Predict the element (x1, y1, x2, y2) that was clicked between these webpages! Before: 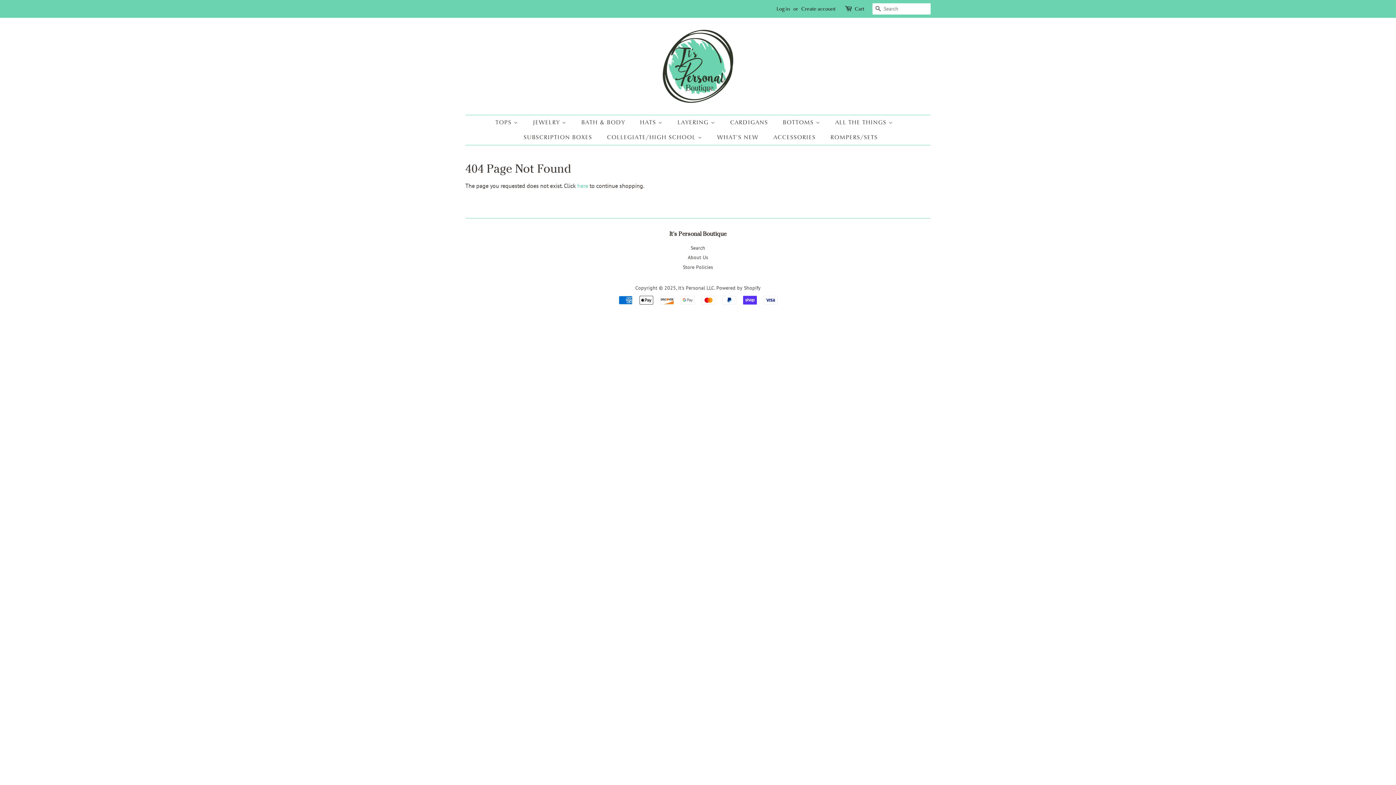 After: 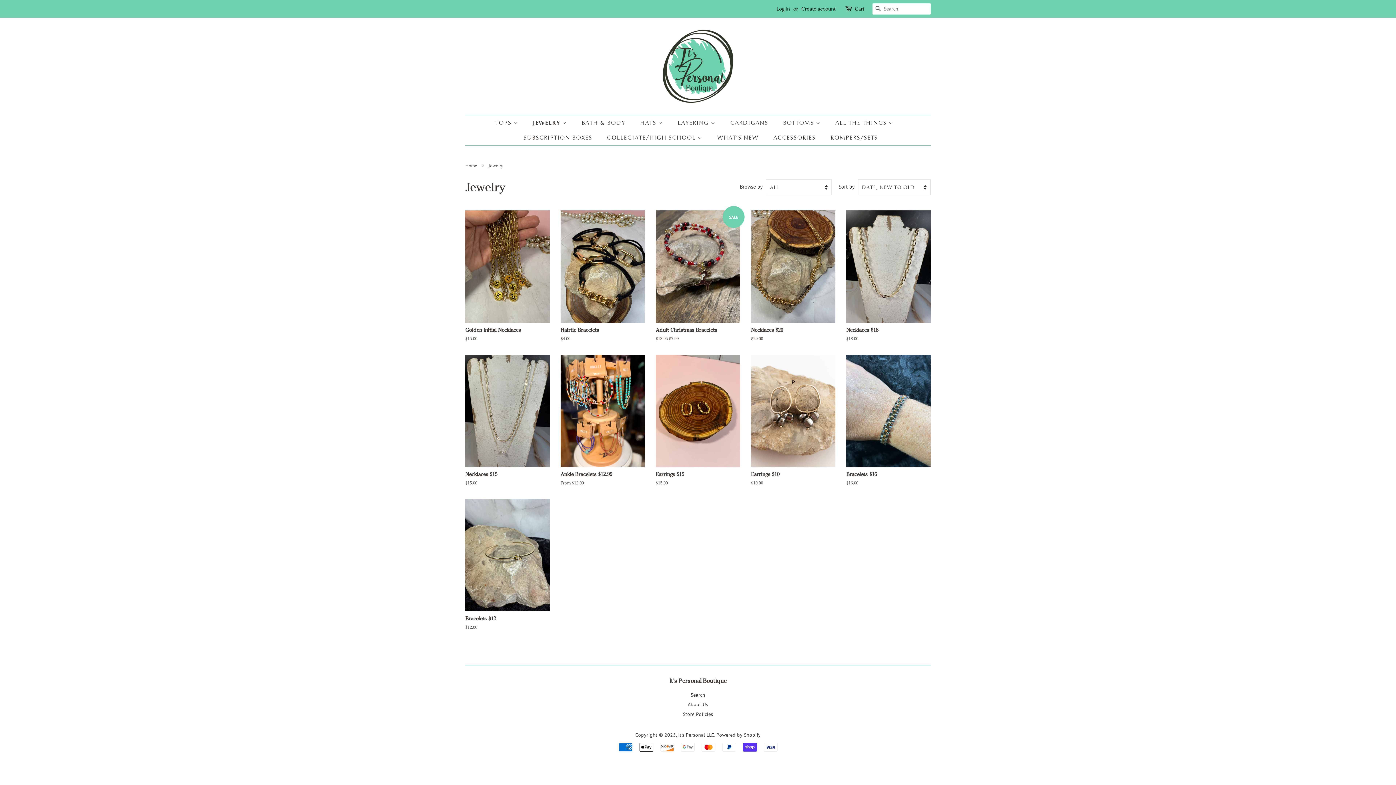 Action: bbox: (527, 115, 574, 130) label: JEWELRY 